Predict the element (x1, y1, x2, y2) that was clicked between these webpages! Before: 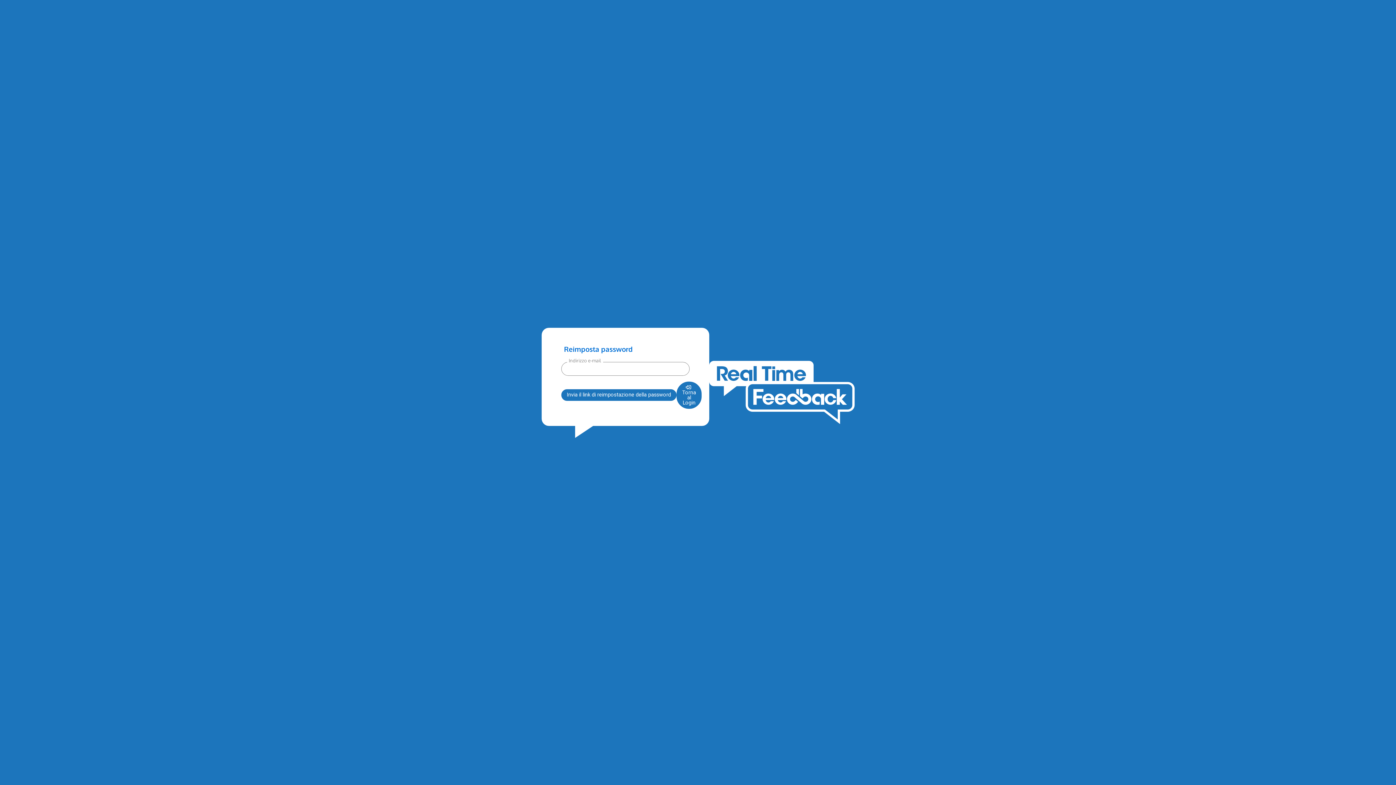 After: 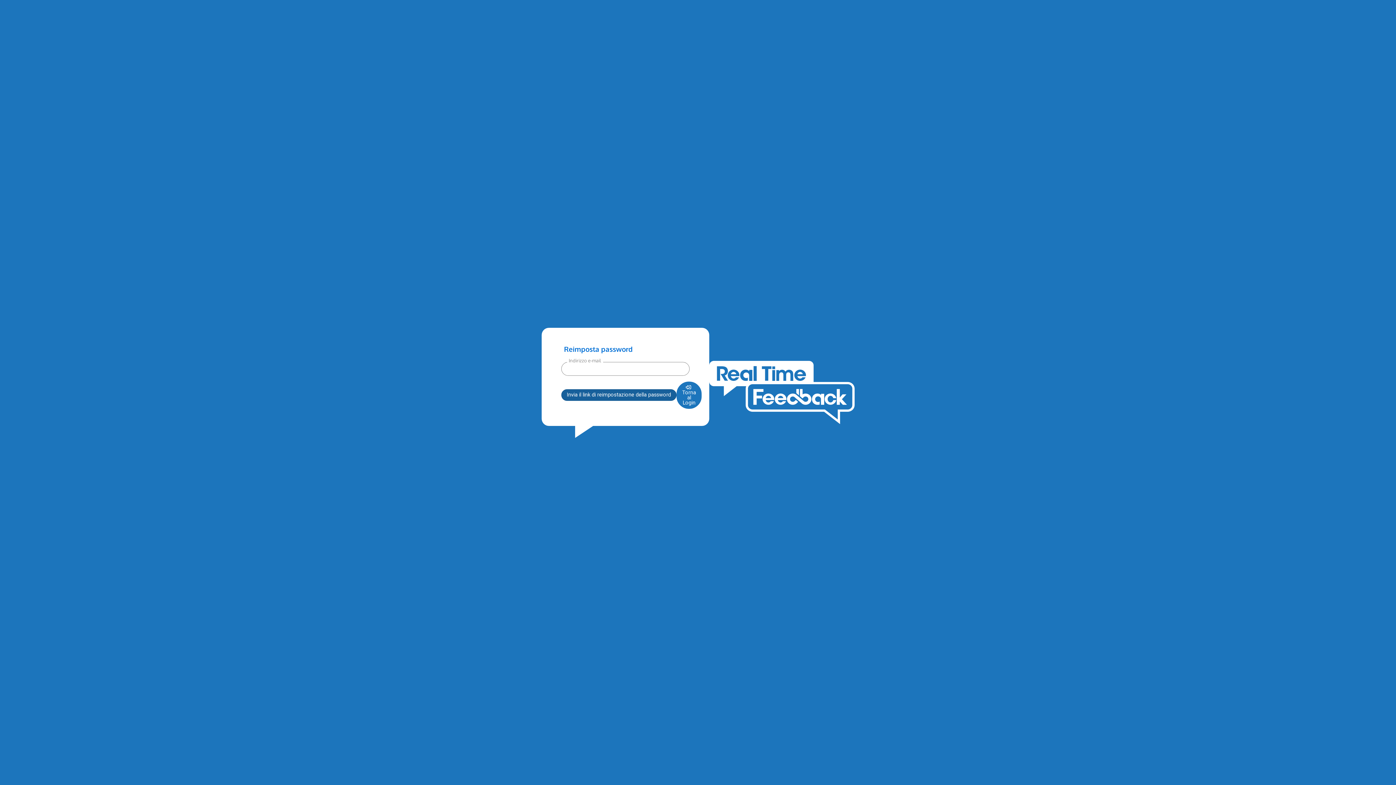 Action: label: Invia il link di reimpostazione della password bbox: (561, 389, 676, 401)